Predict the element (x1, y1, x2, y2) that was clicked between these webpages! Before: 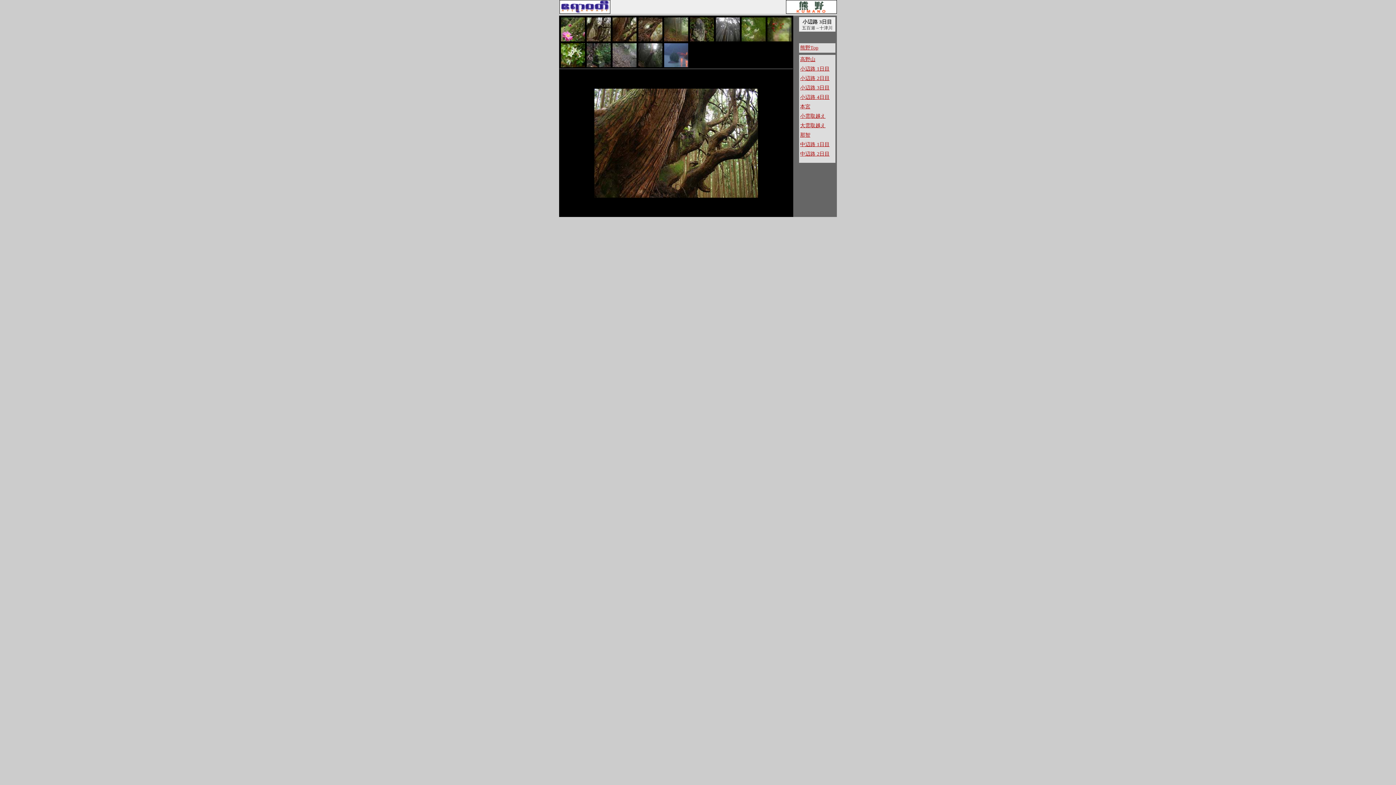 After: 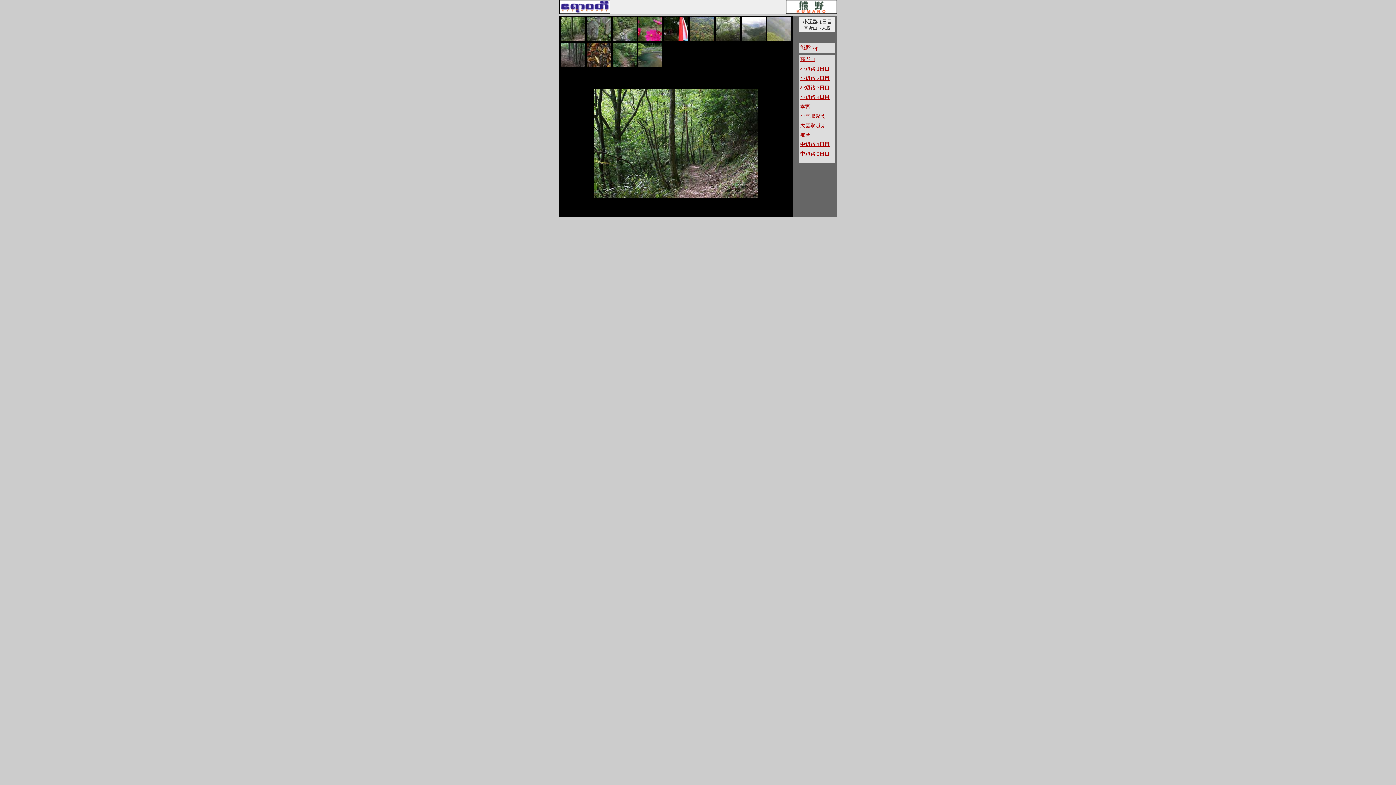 Action: bbox: (800, 66, 829, 71) label: 小辺路 1日目